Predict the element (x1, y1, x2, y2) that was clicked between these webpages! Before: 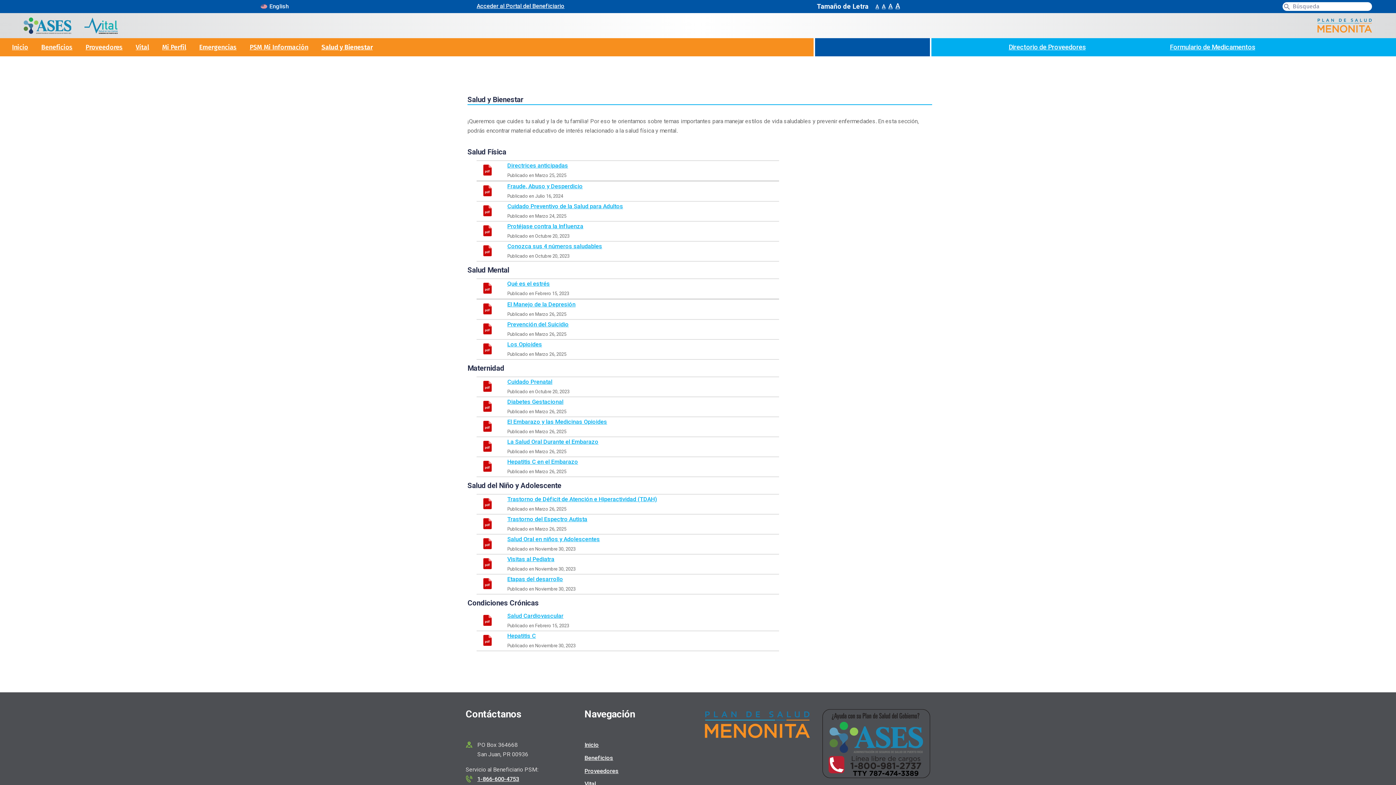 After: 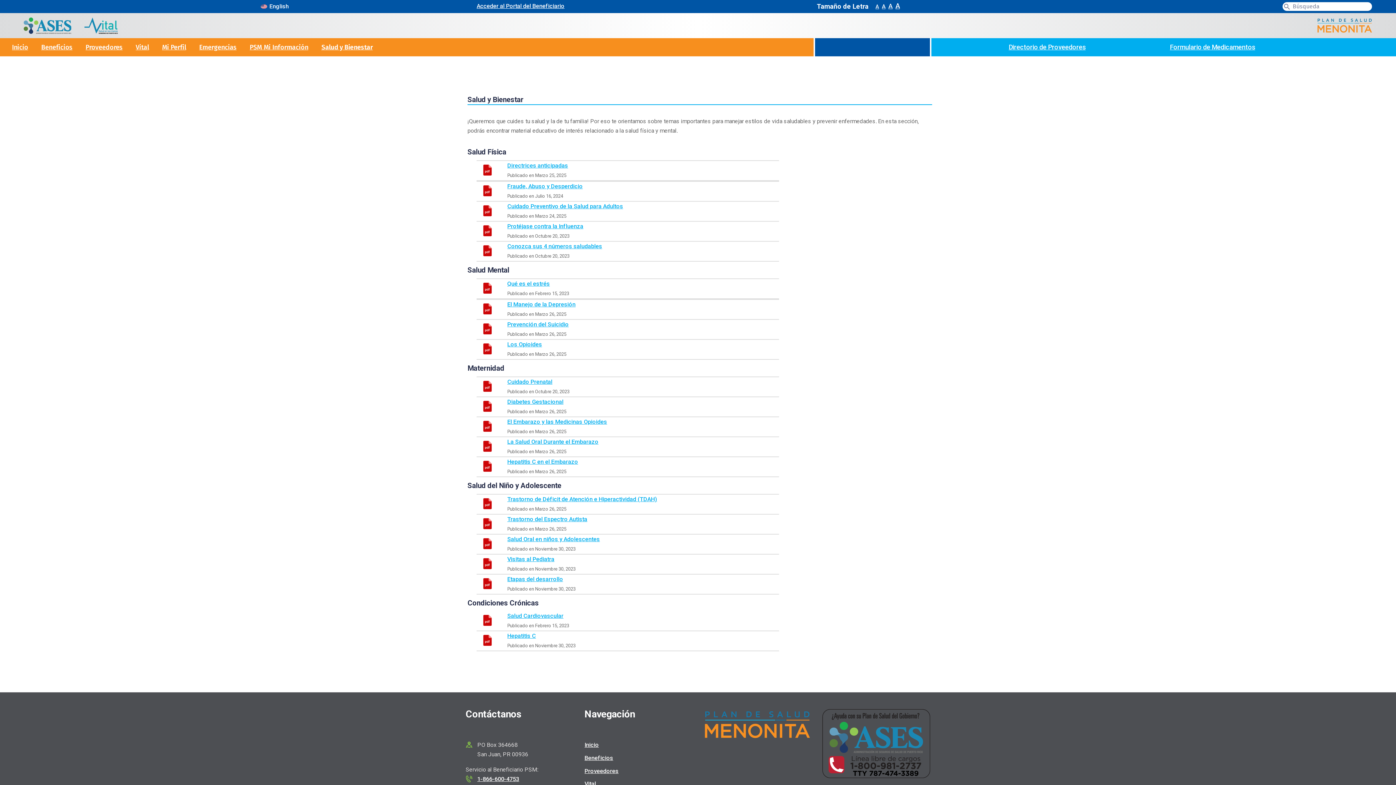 Action: bbox: (482, 344, 493, 351)